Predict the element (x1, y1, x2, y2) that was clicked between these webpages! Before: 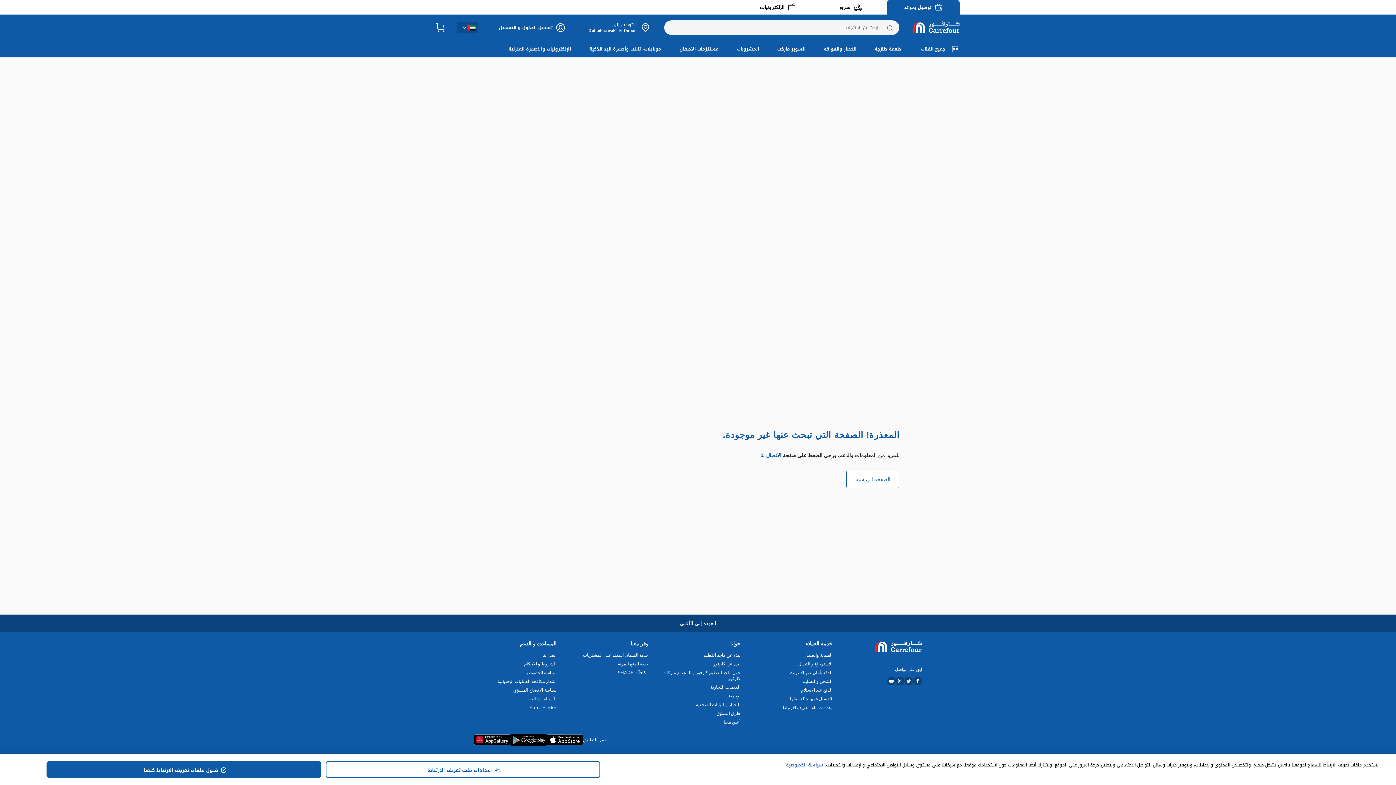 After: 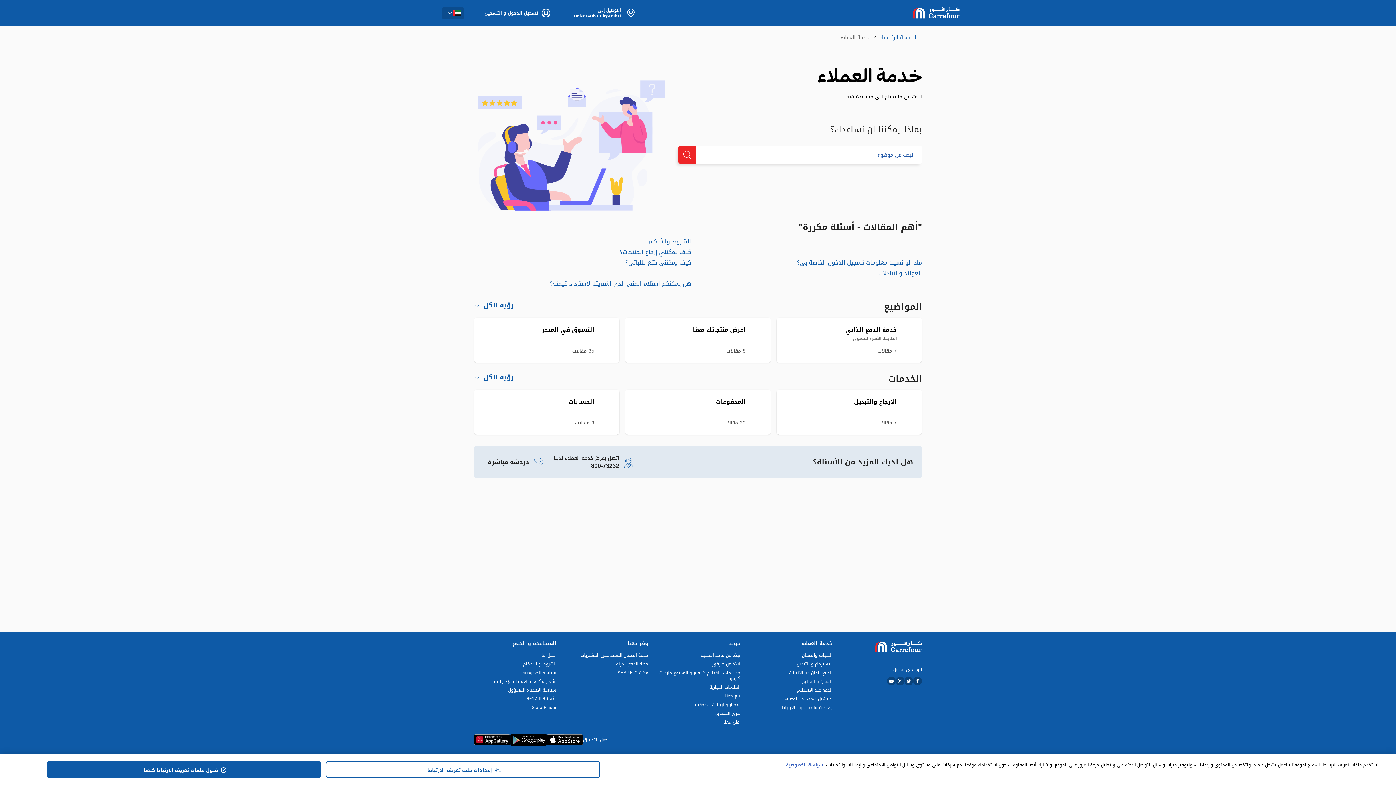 Action: label: الاتصال بنا bbox: (760, 452, 781, 459)